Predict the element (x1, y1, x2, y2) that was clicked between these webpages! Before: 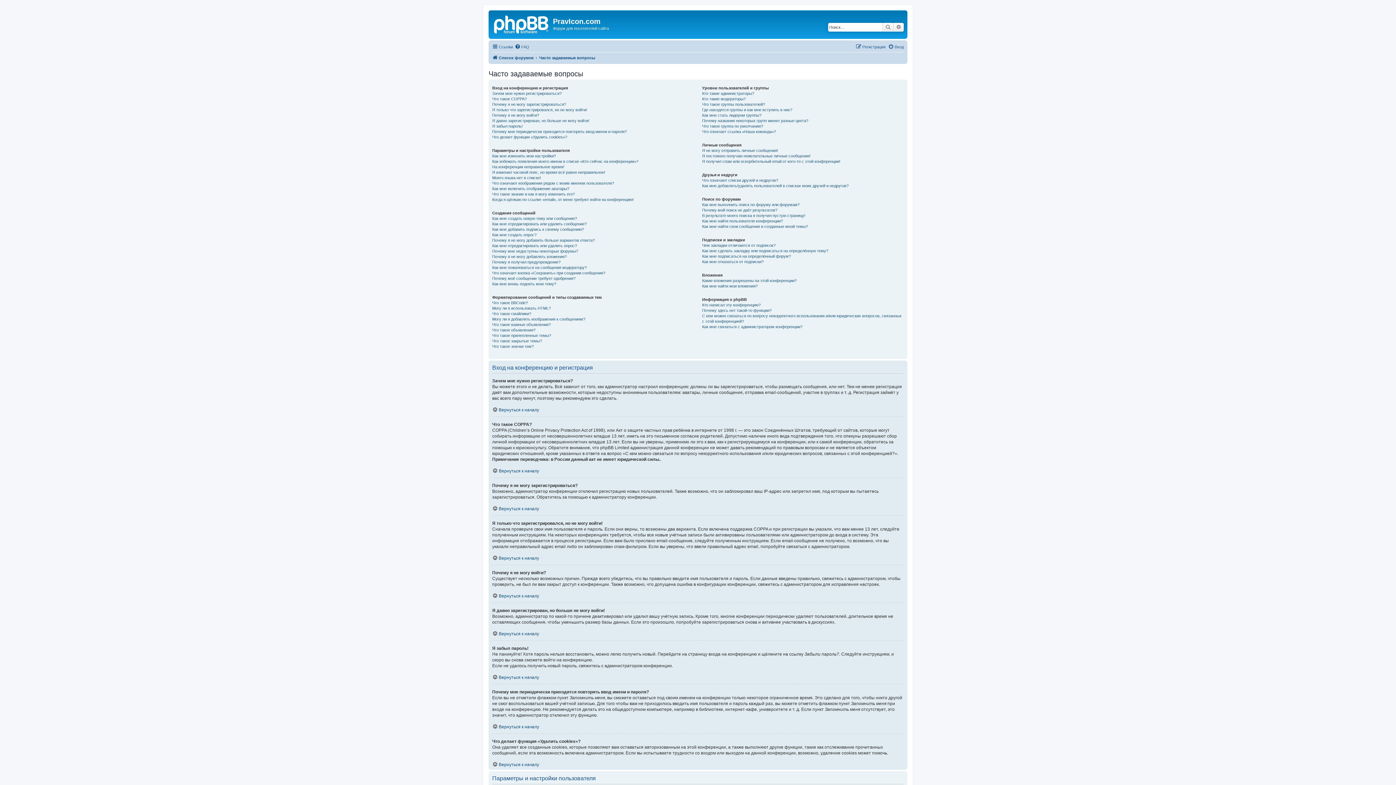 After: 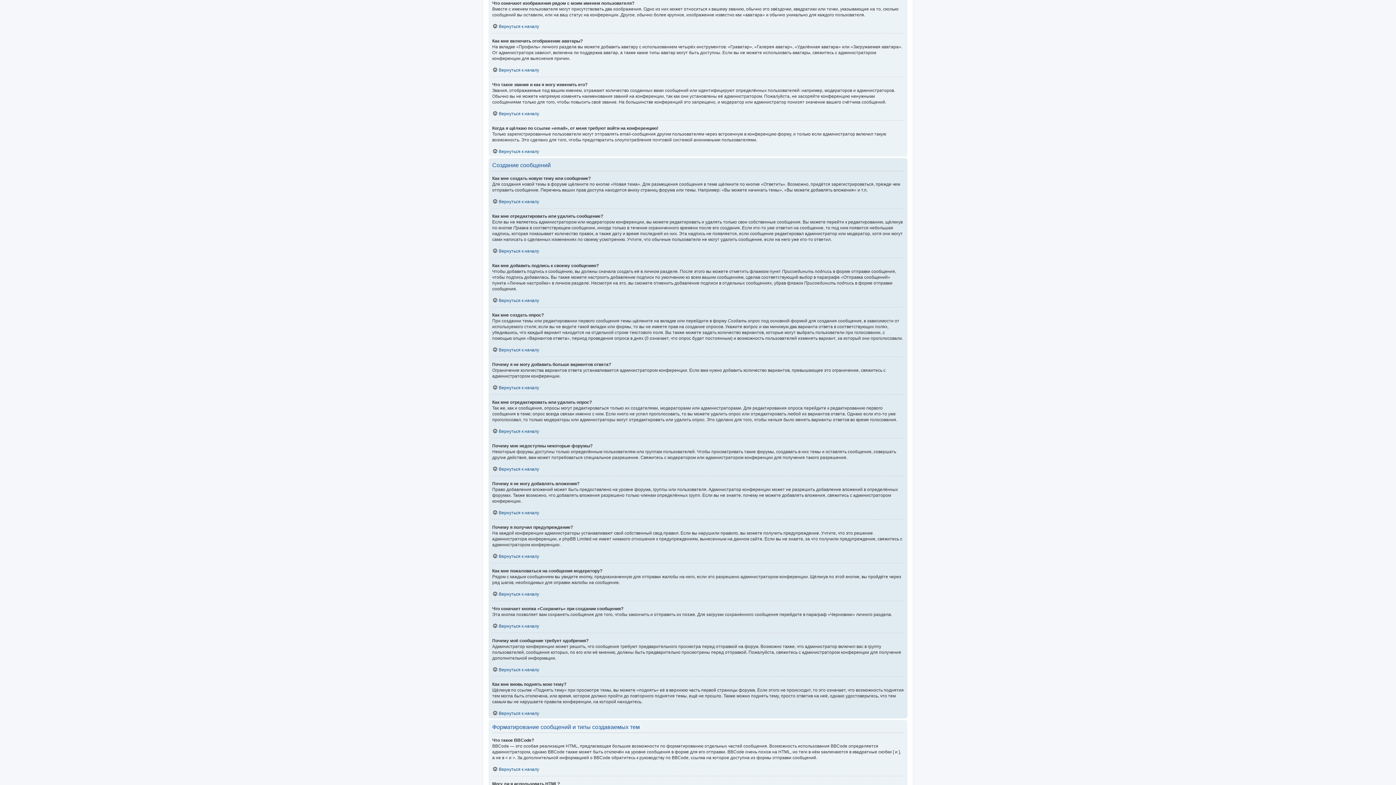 Action: label: Что означают изображения рядом с моим именем пользователя? bbox: (492, 180, 614, 186)